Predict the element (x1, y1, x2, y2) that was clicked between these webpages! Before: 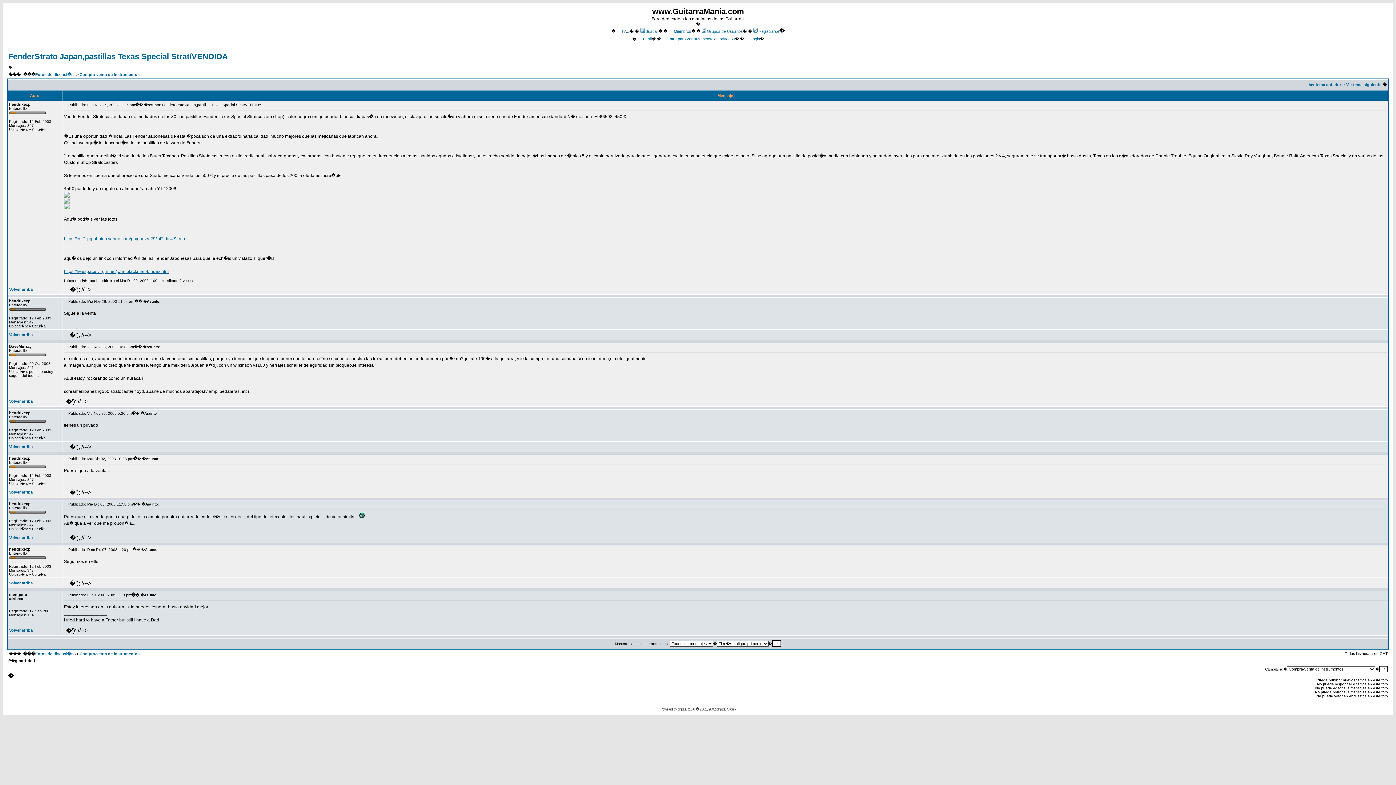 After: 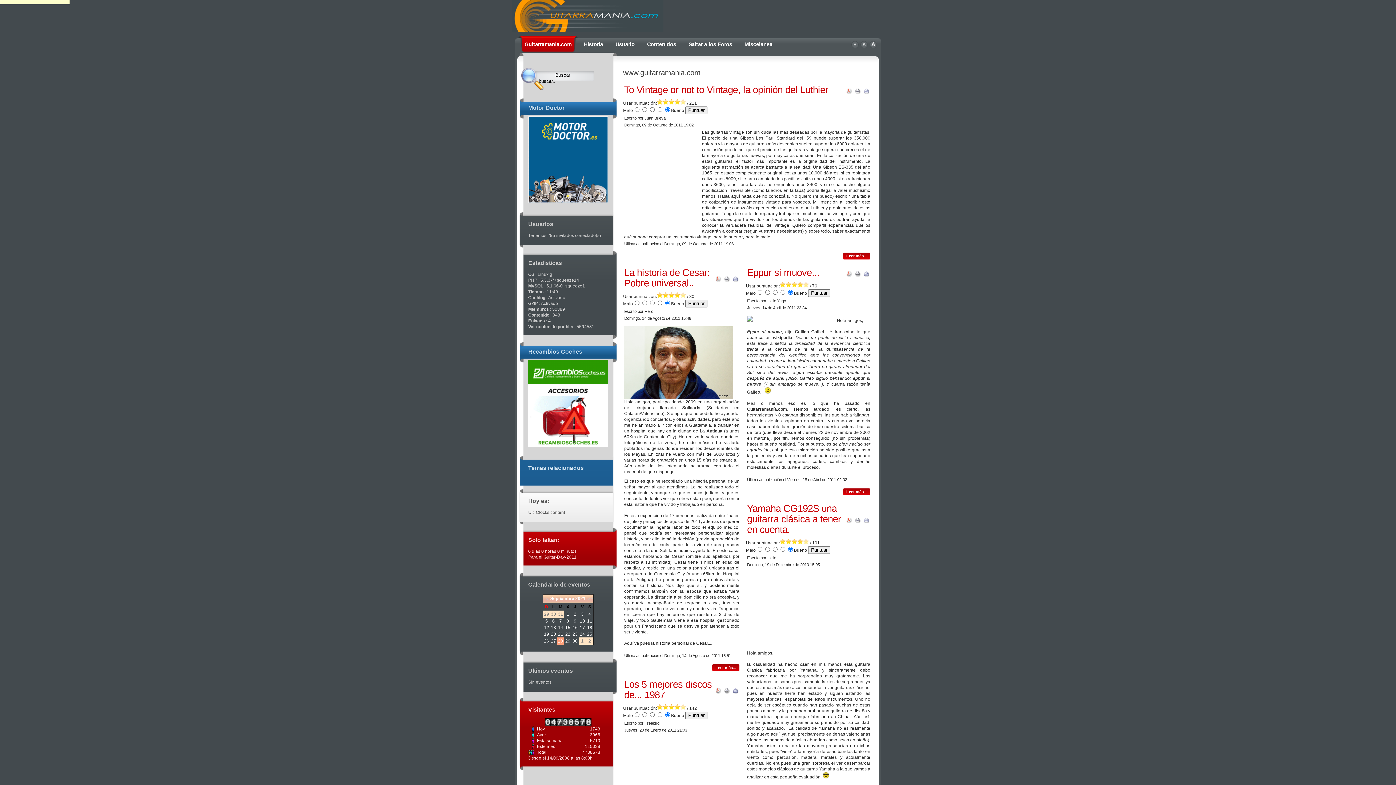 Action: bbox: (1386, 542, 1387, 548)